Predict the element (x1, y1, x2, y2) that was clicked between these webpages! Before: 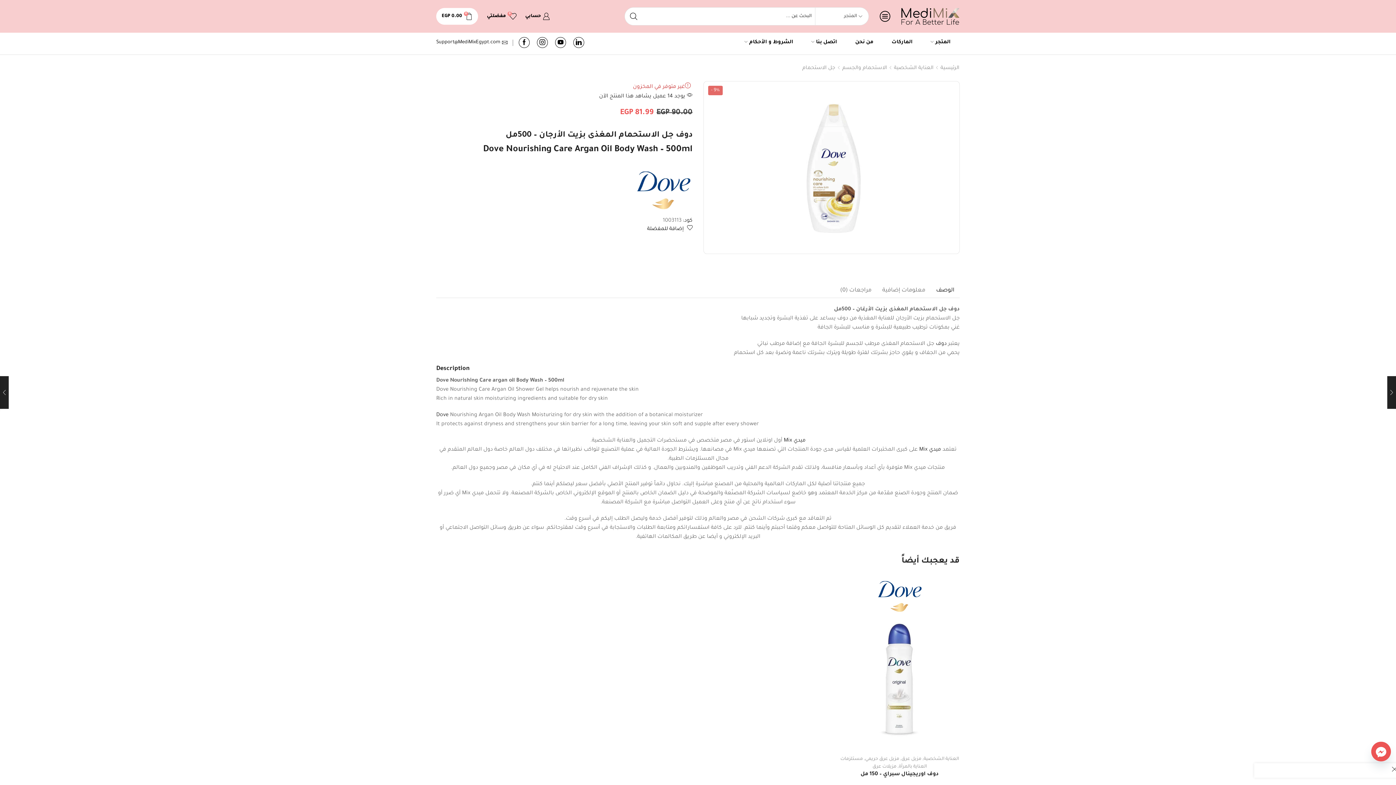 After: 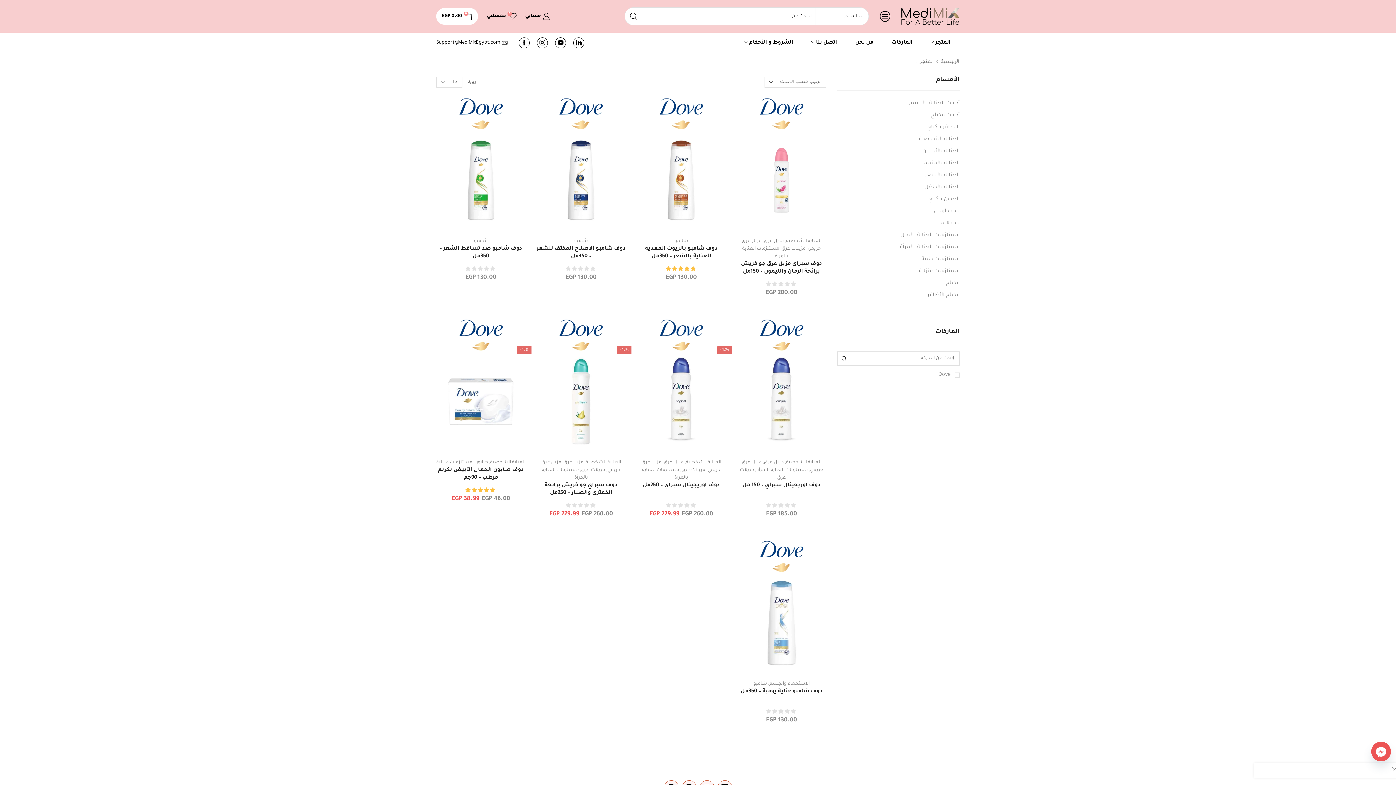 Action: bbox: (878, 574, 921, 618)